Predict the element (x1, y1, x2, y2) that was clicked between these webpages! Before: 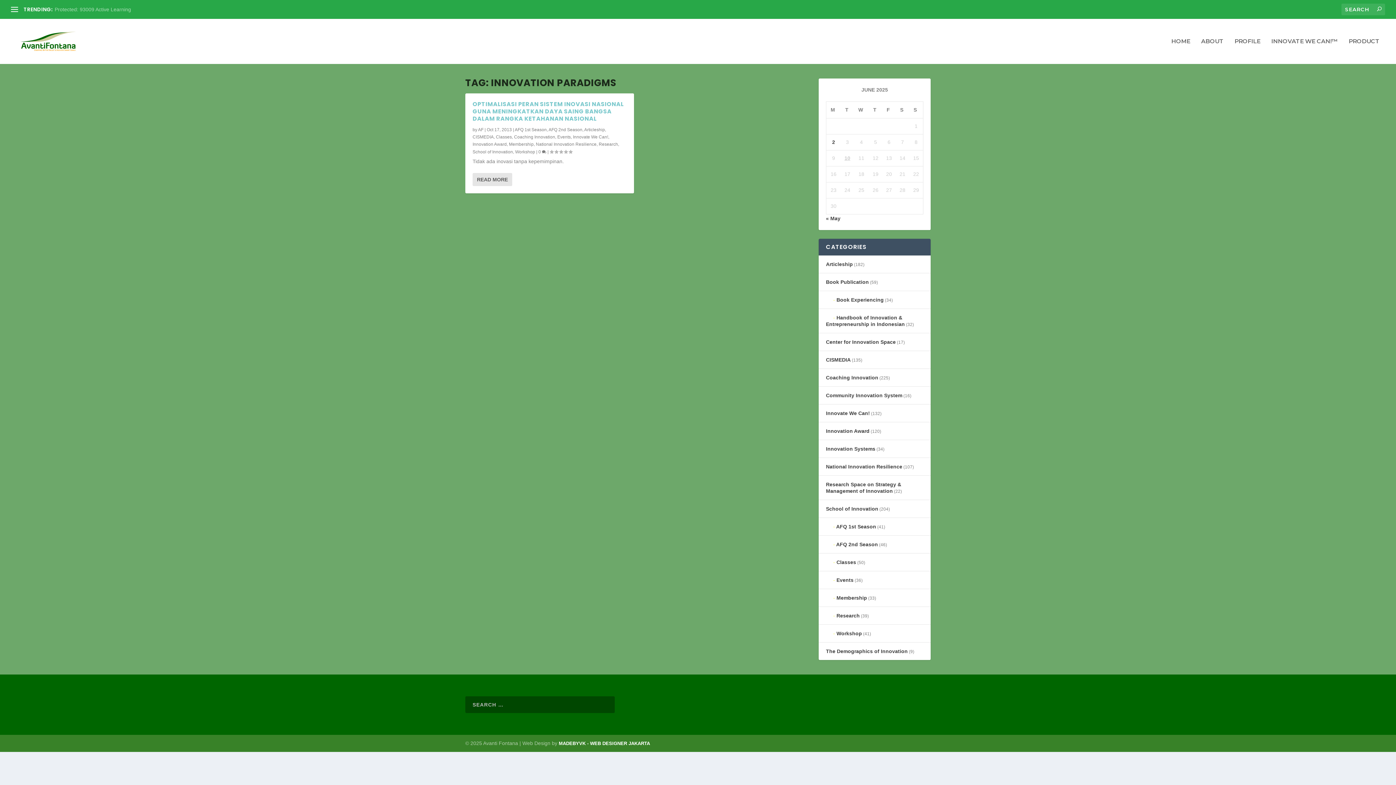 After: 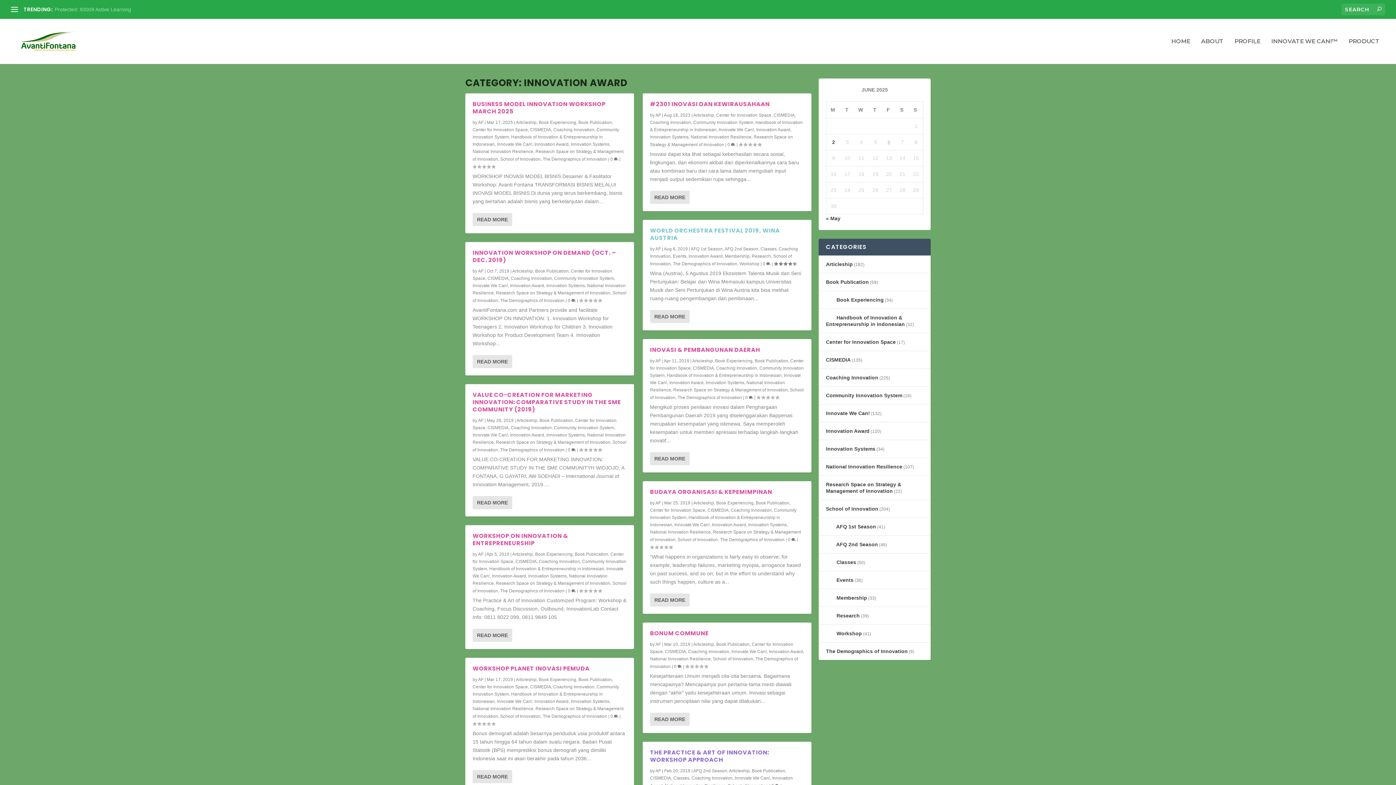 Action: bbox: (472, 141, 506, 146) label: Innovation Award